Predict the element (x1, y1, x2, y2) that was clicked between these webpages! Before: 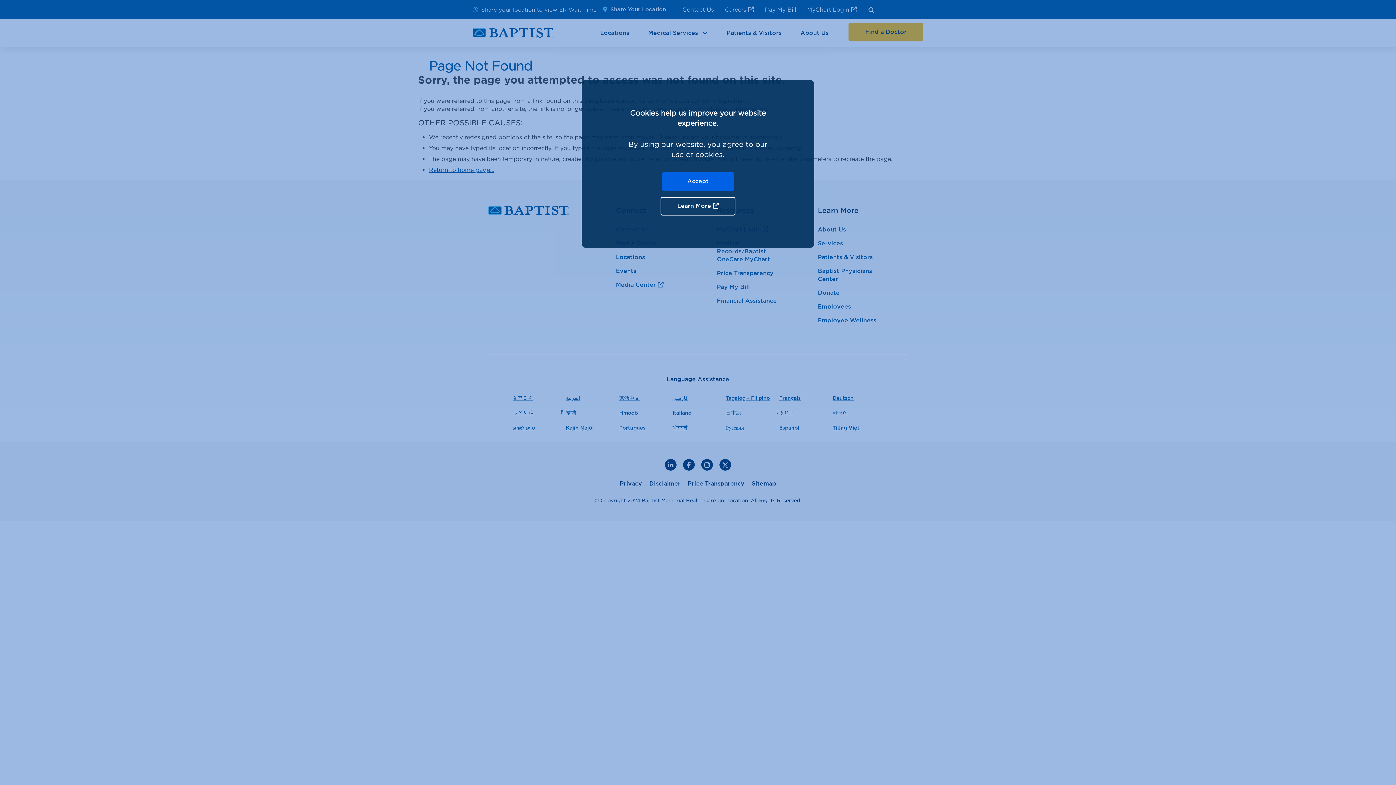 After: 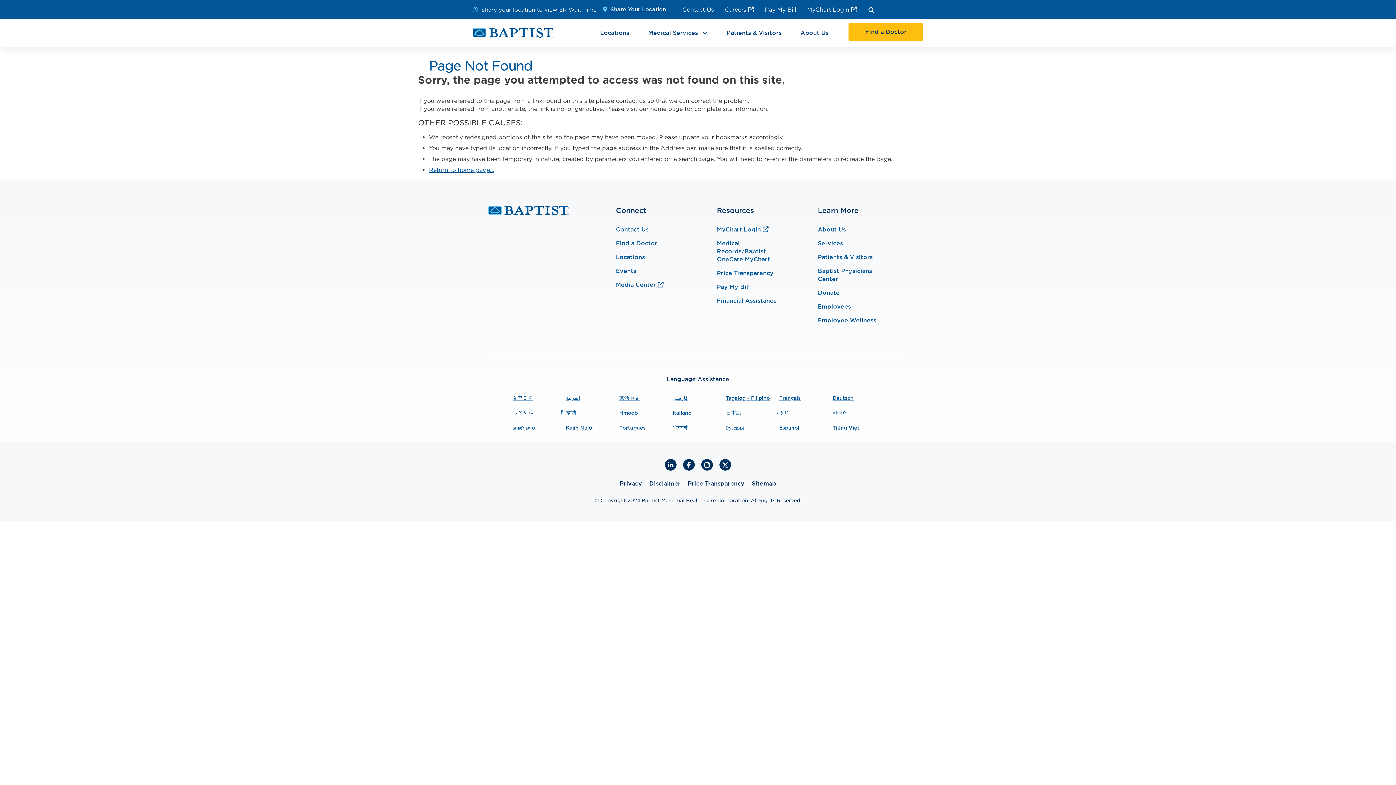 Action: label: Accept bbox: (661, 172, 734, 190)